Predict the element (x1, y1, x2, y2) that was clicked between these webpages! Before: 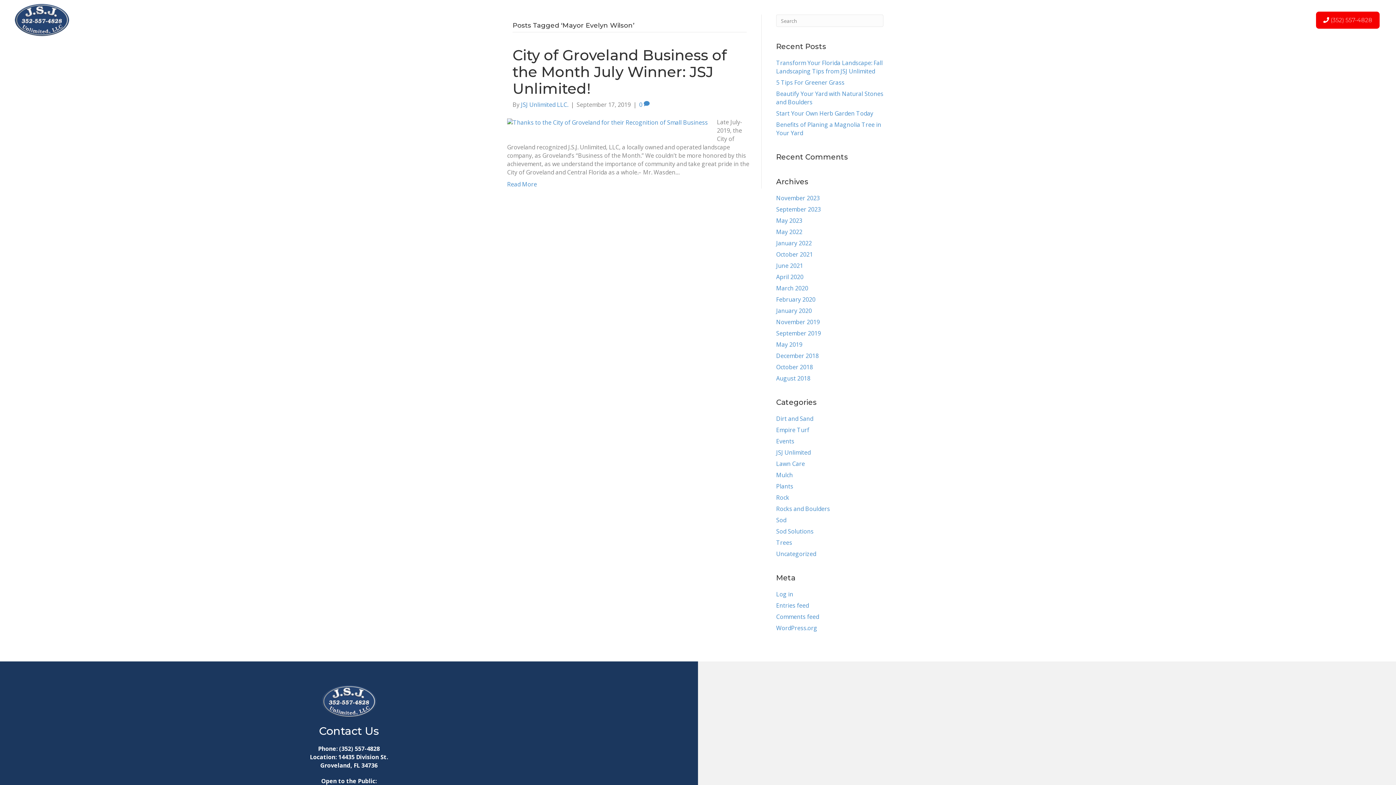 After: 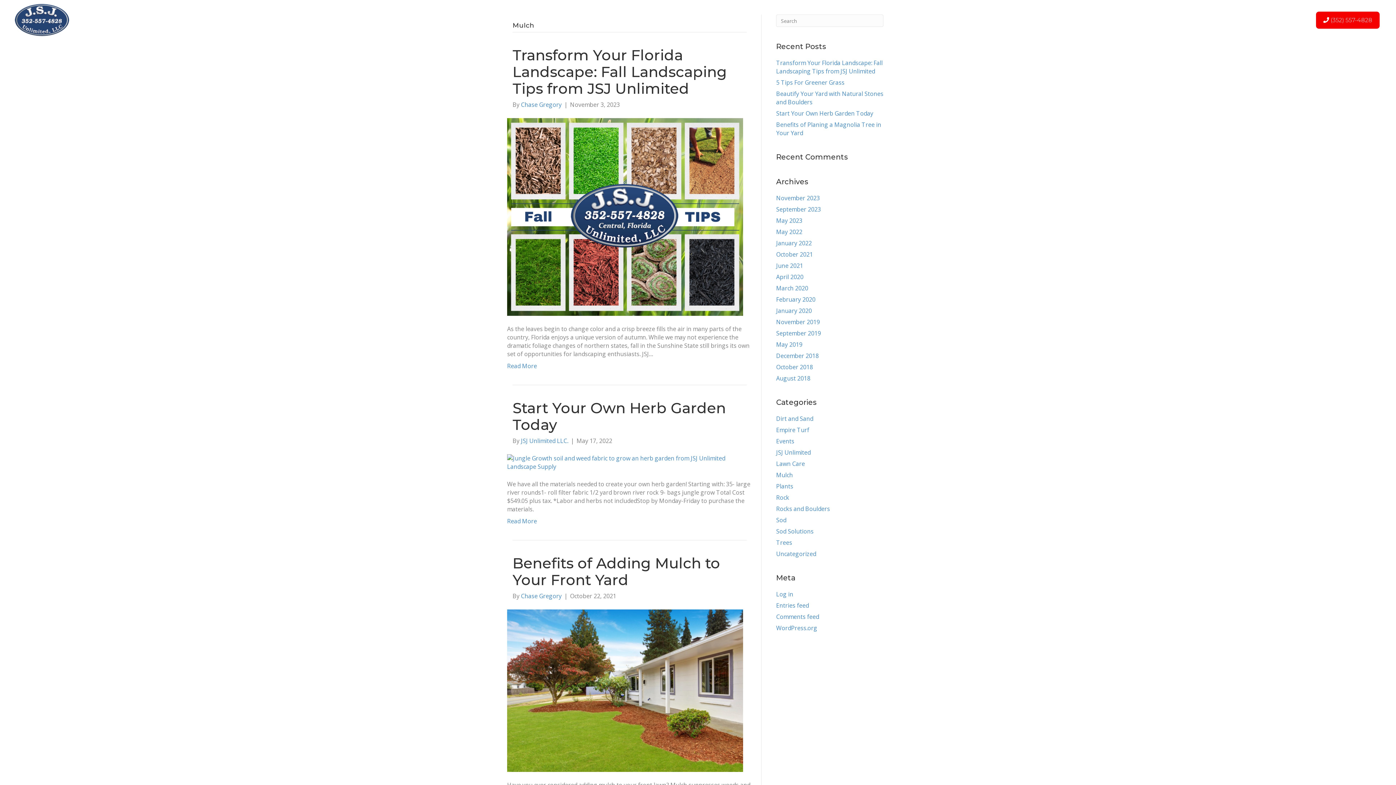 Action: label: Mulch bbox: (776, 471, 793, 479)